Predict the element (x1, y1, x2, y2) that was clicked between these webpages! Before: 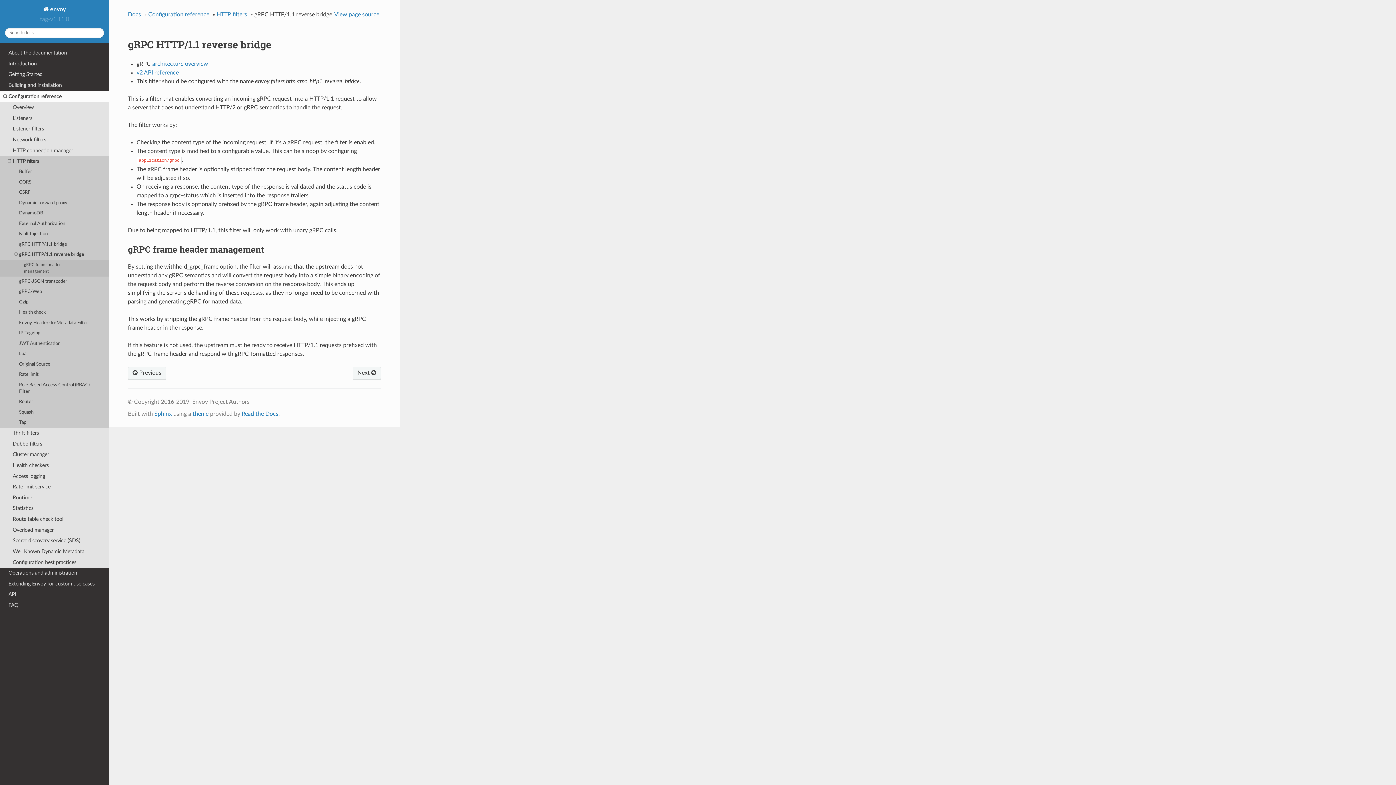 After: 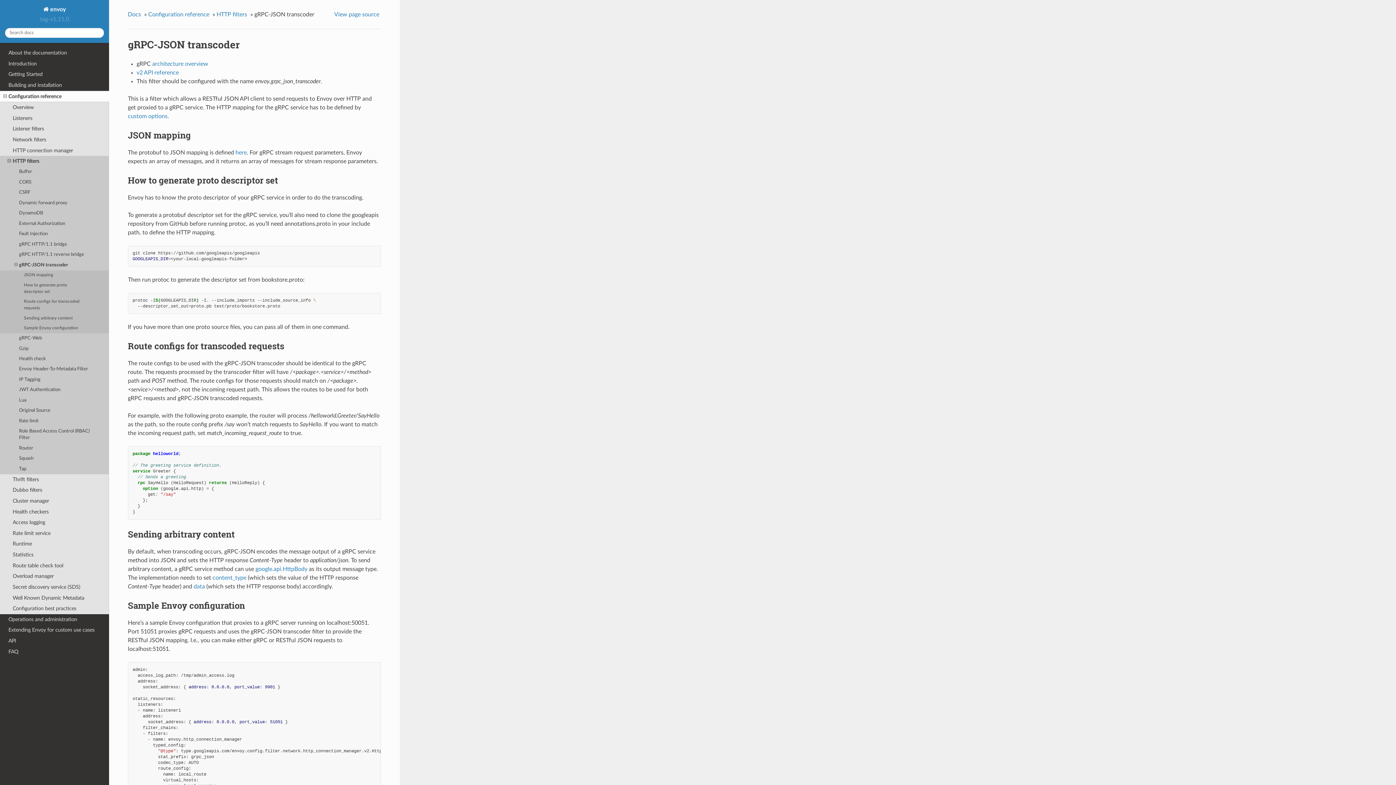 Action: label: gRPC-JSON transcoder bbox: (0, 276, 109, 286)